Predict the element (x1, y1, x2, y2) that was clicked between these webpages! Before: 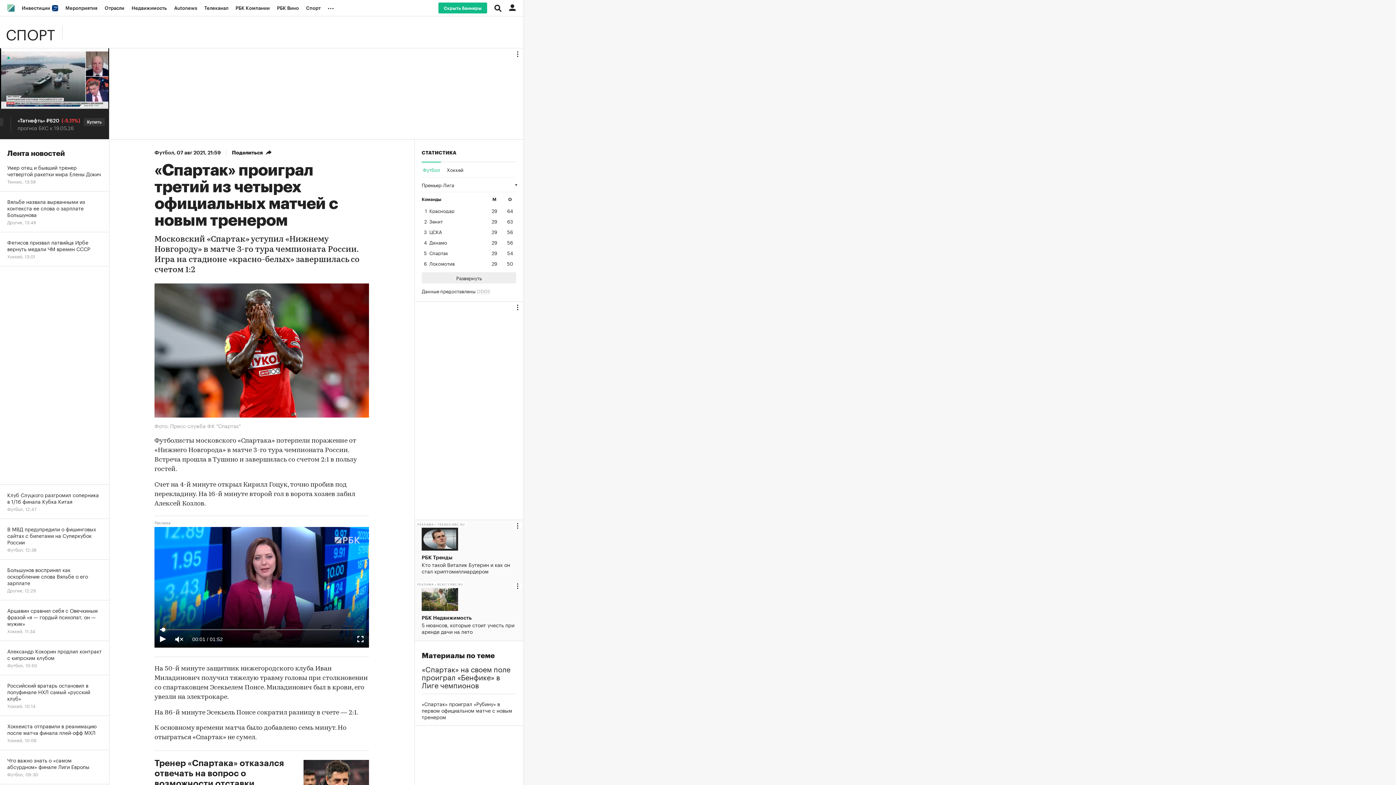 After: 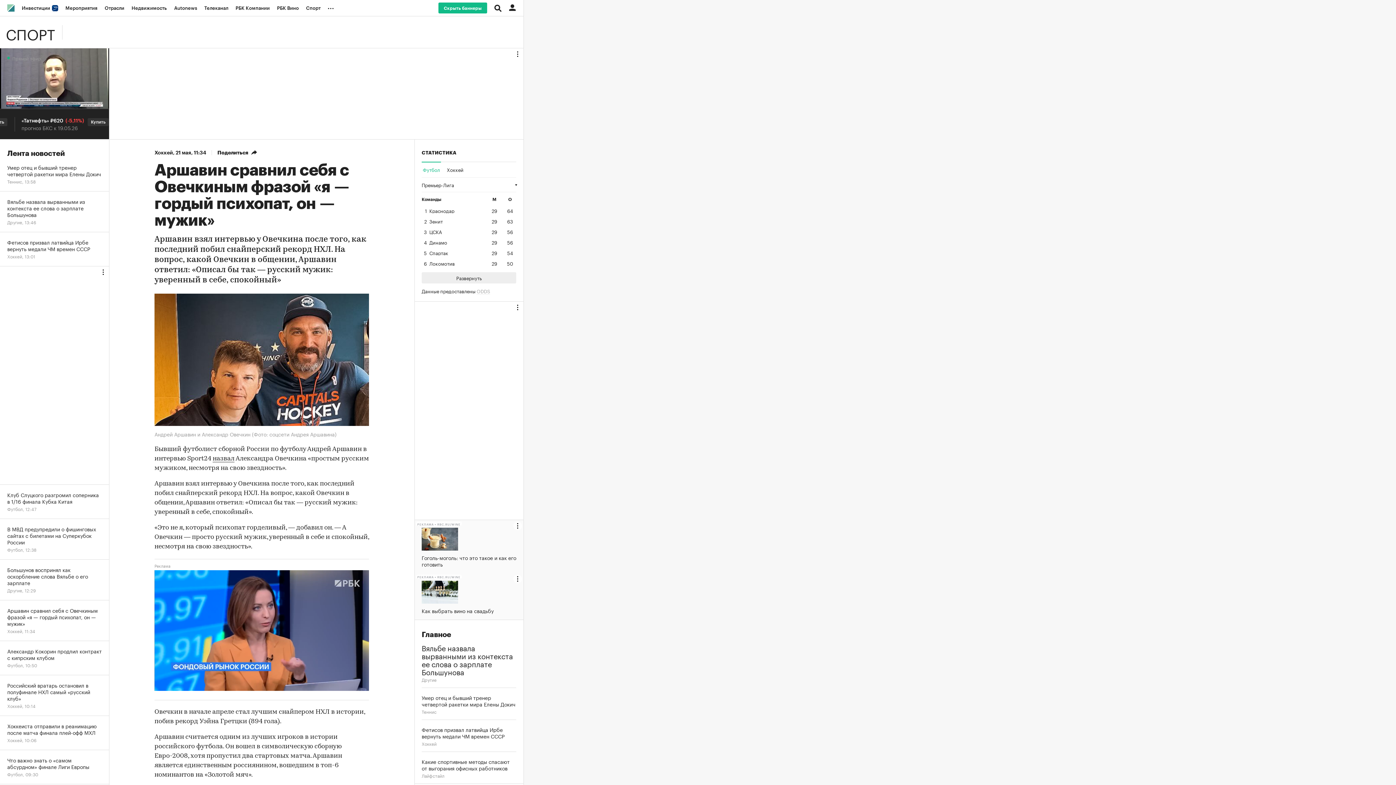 Action: bbox: (0, 600, 109, 641) label: Аршавин сравнил себя с Овечкиным фразой «я — гордый психопат, он — мужик»
Хоккей, 11:34